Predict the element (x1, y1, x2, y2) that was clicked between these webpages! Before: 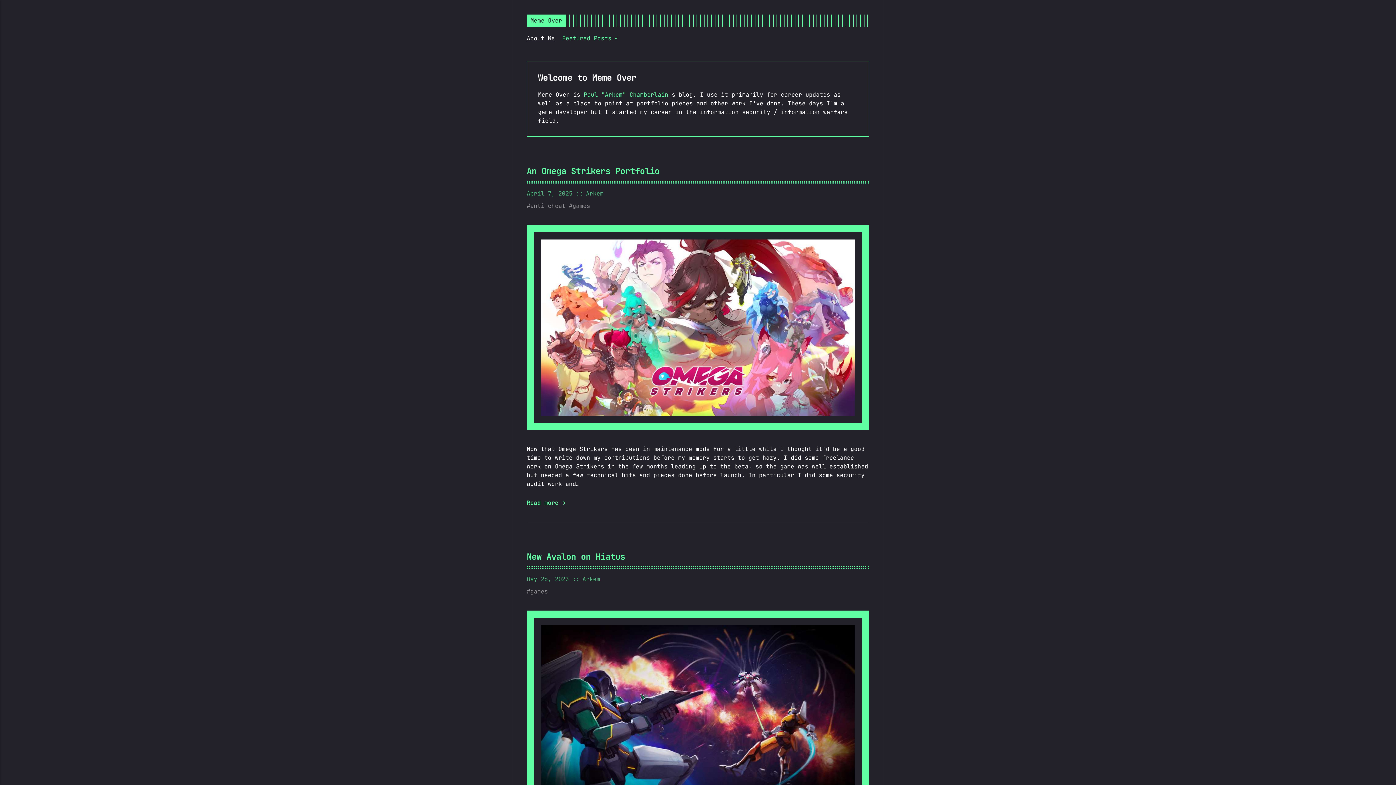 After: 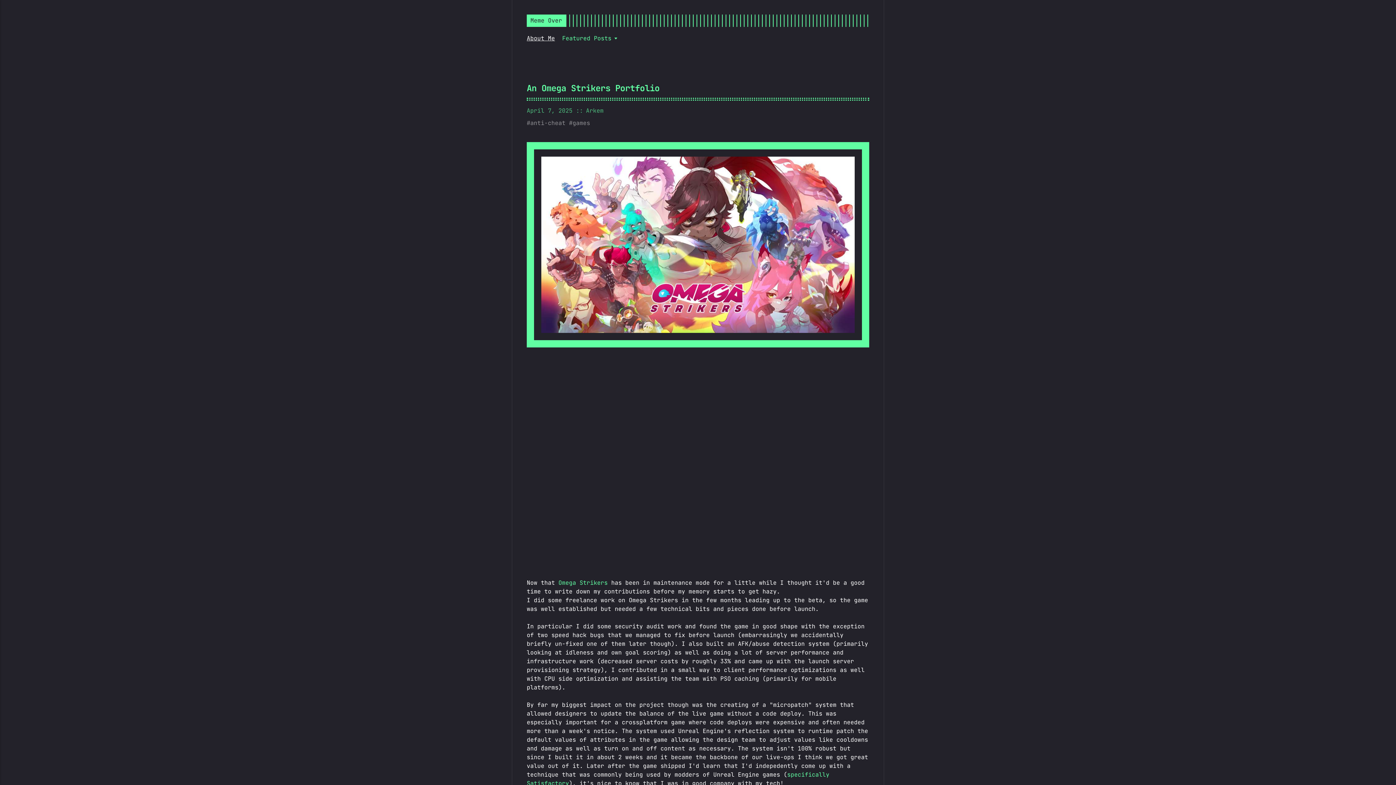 Action: label: Read more → bbox: (526, 498, 565, 507)